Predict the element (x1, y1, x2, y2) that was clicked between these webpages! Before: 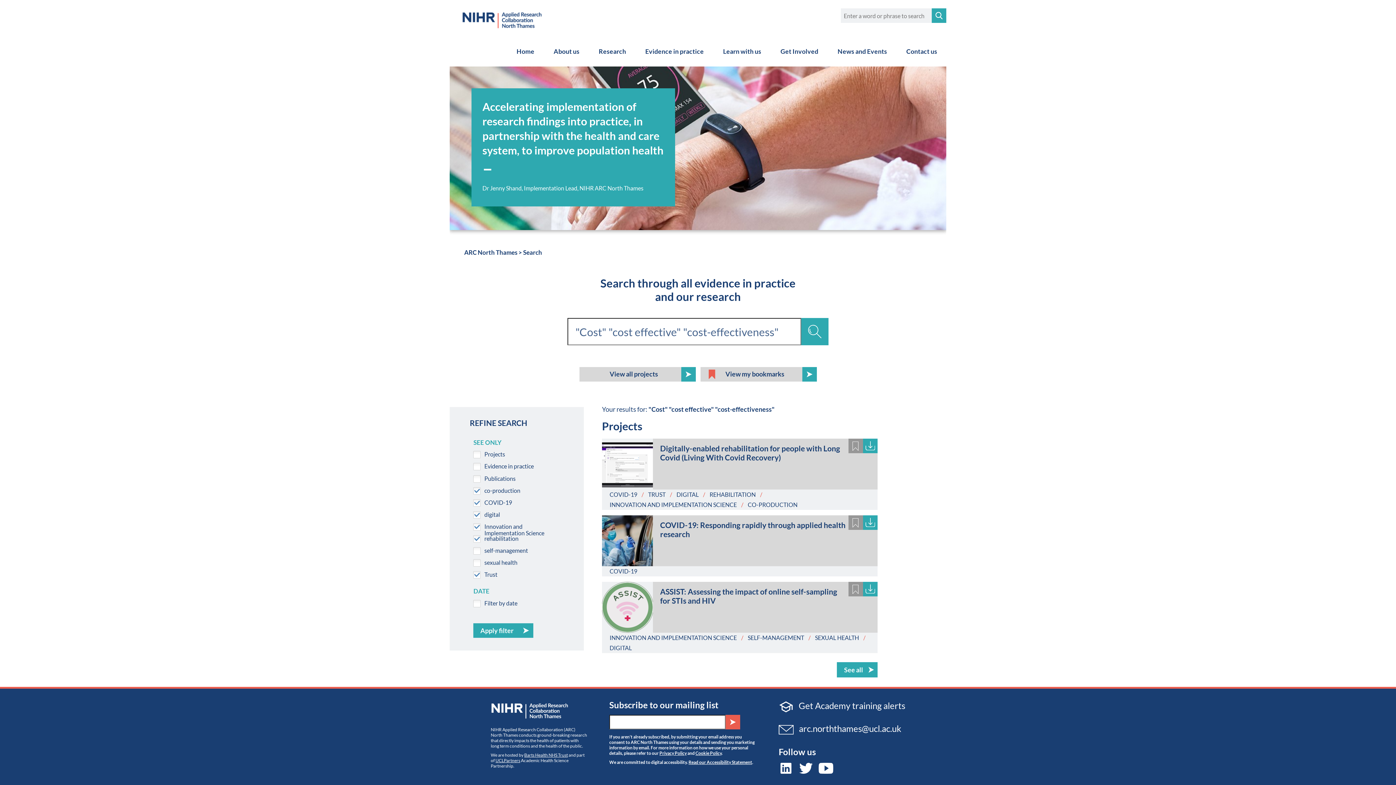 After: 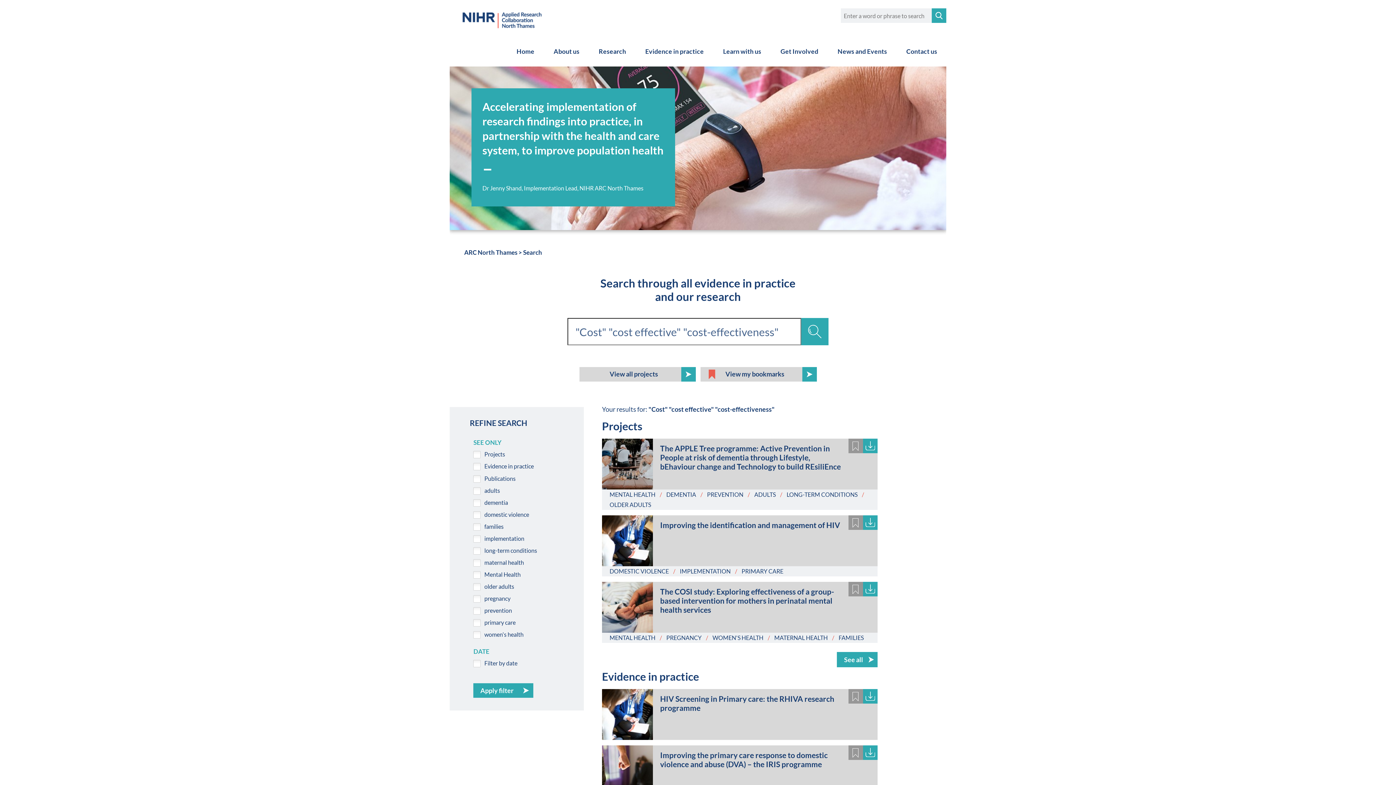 Action: bbox: (801, 318, 828, 345)